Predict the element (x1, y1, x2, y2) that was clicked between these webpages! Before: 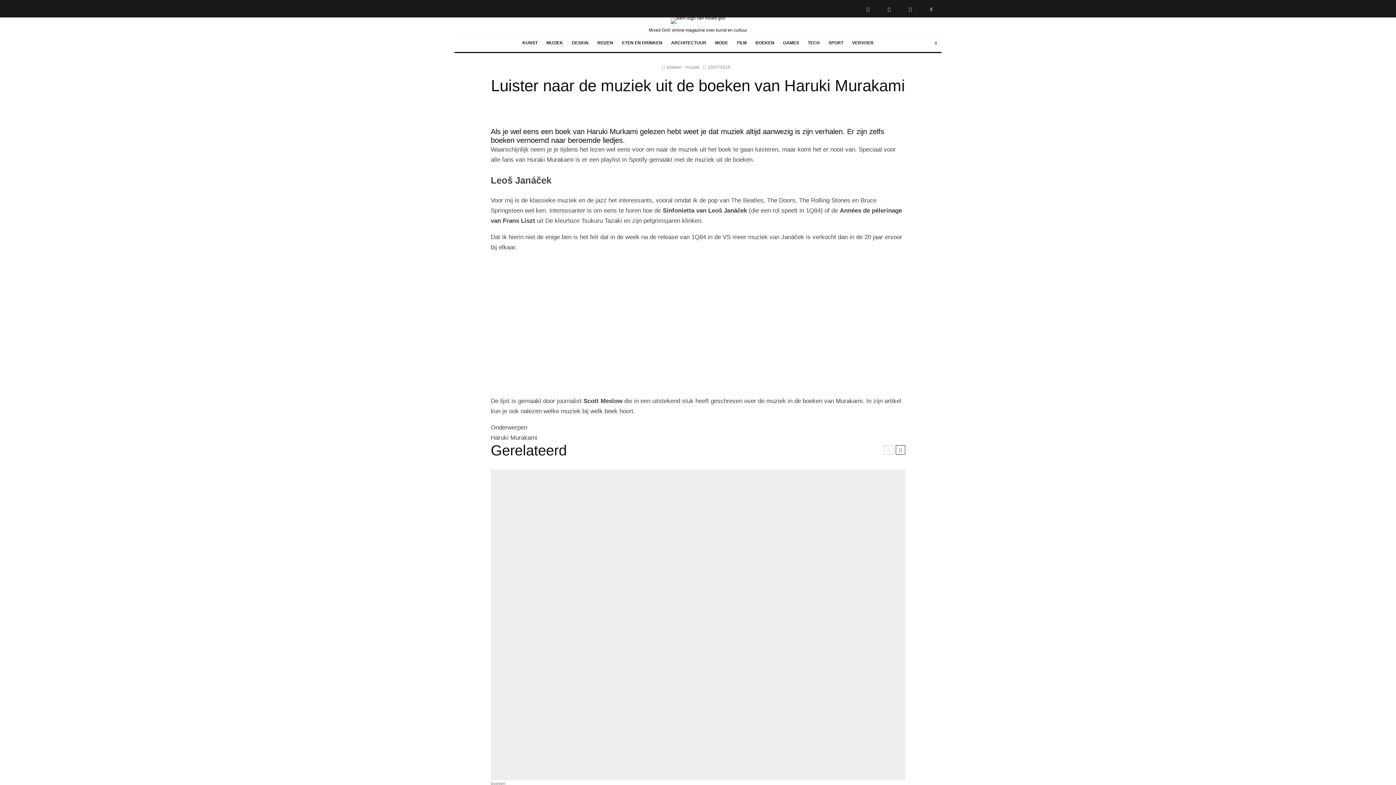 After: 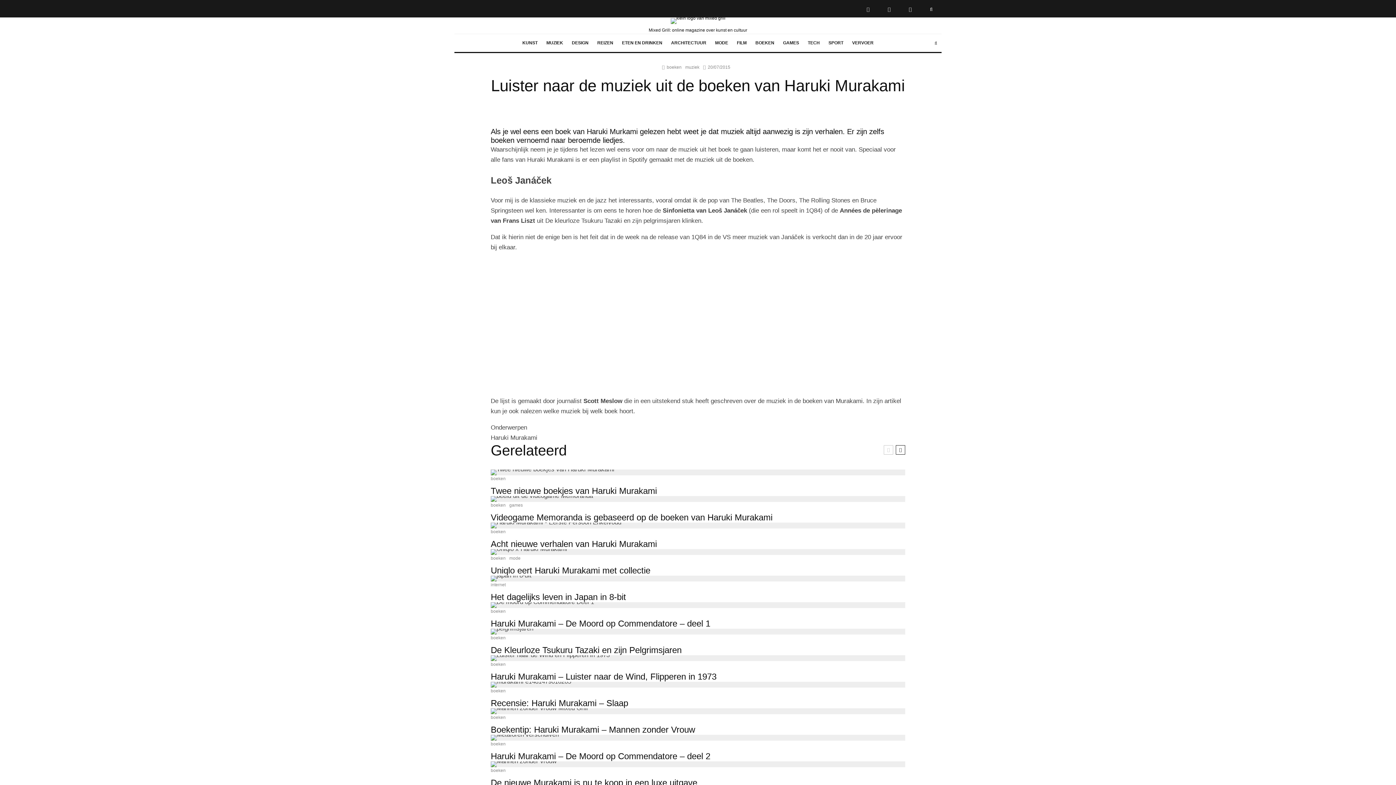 Action: label: De kleurloze Tsukuru Tazaki en zijn pelgrimsjaren bbox: (545, 217, 680, 224)